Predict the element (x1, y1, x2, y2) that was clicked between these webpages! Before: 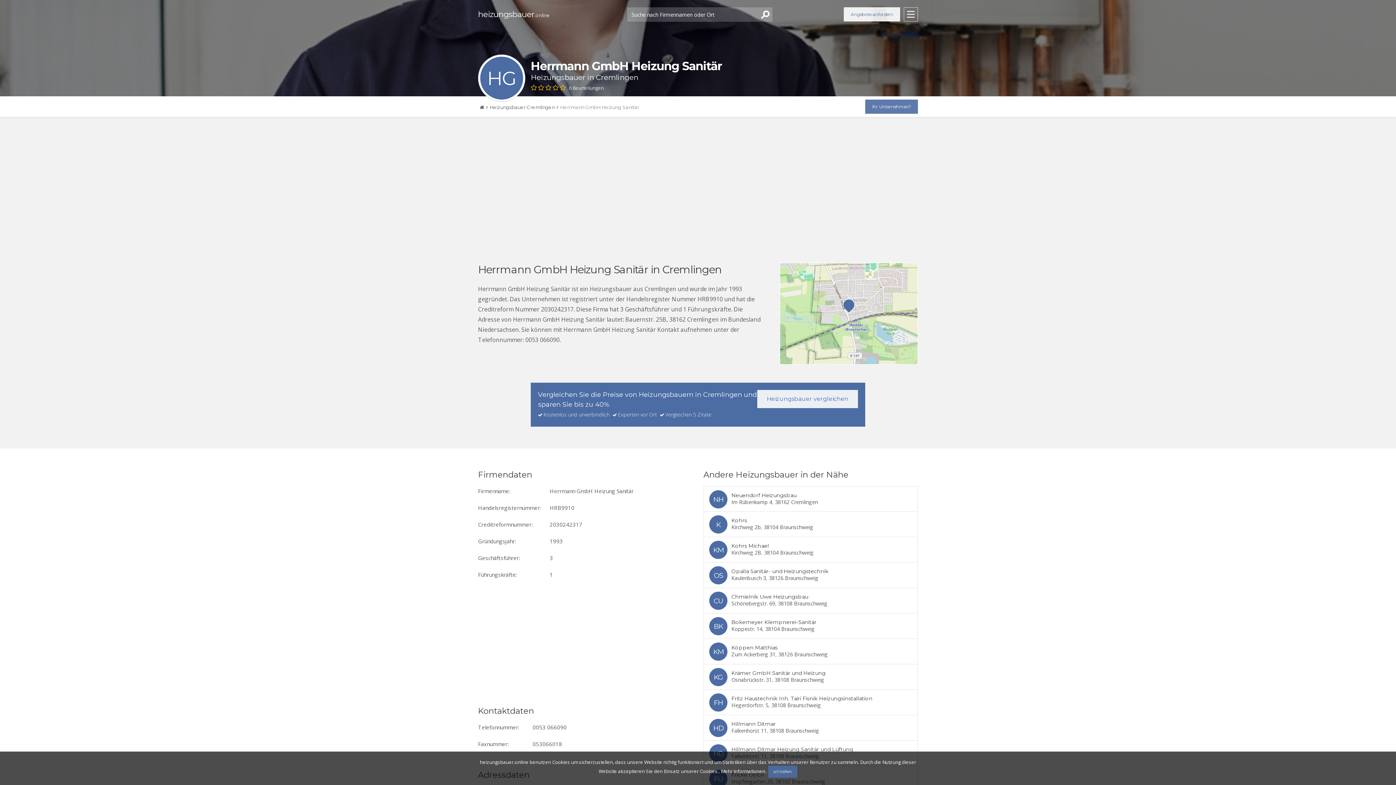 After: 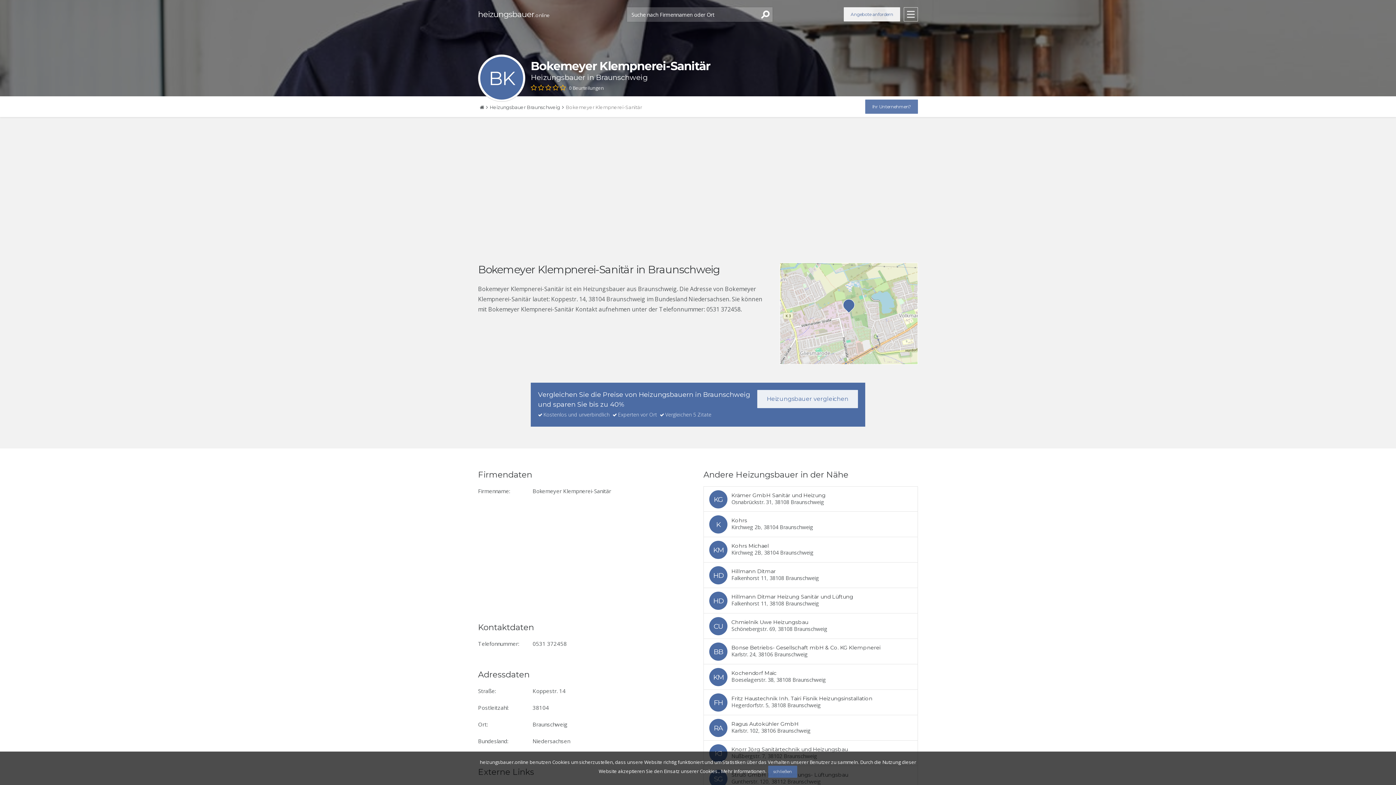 Action: bbox: (704, 613, 917, 638)